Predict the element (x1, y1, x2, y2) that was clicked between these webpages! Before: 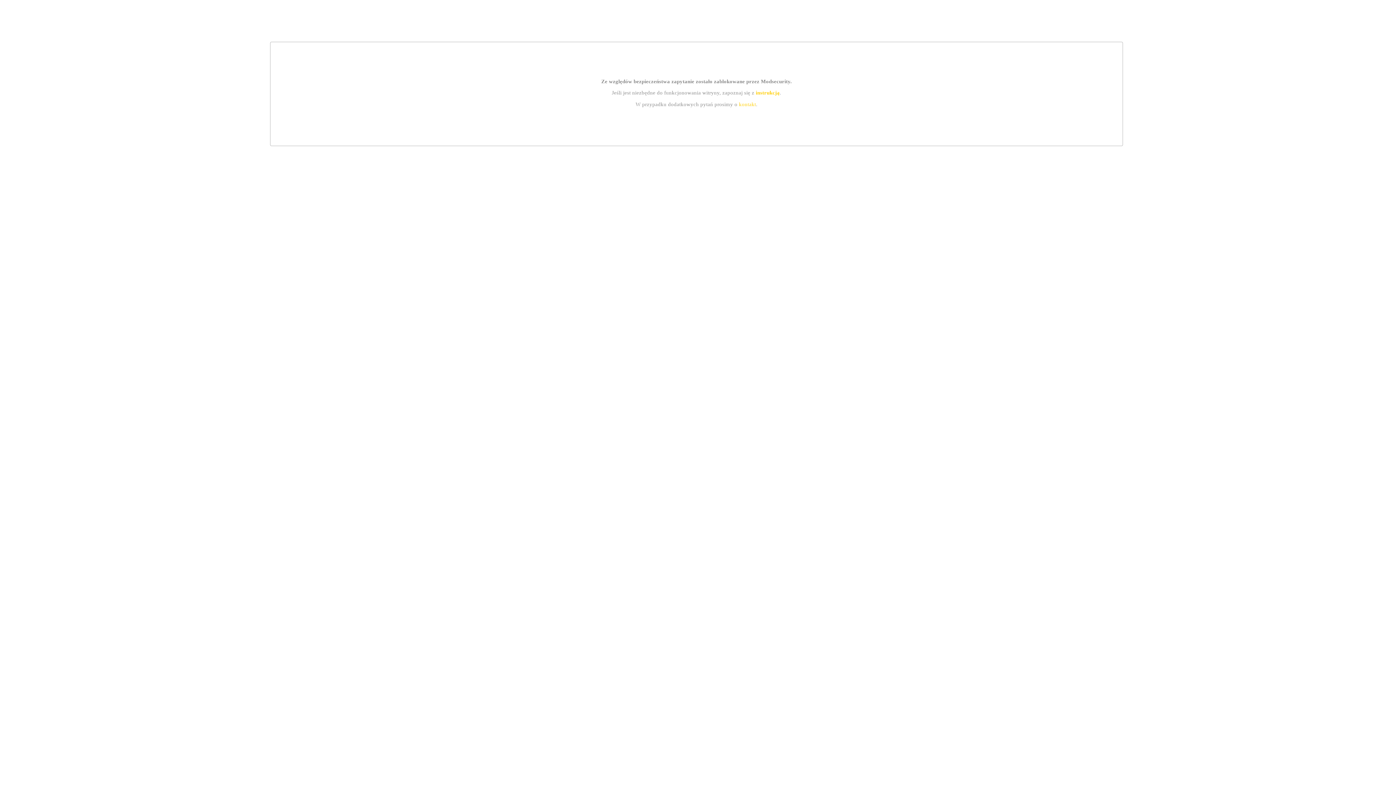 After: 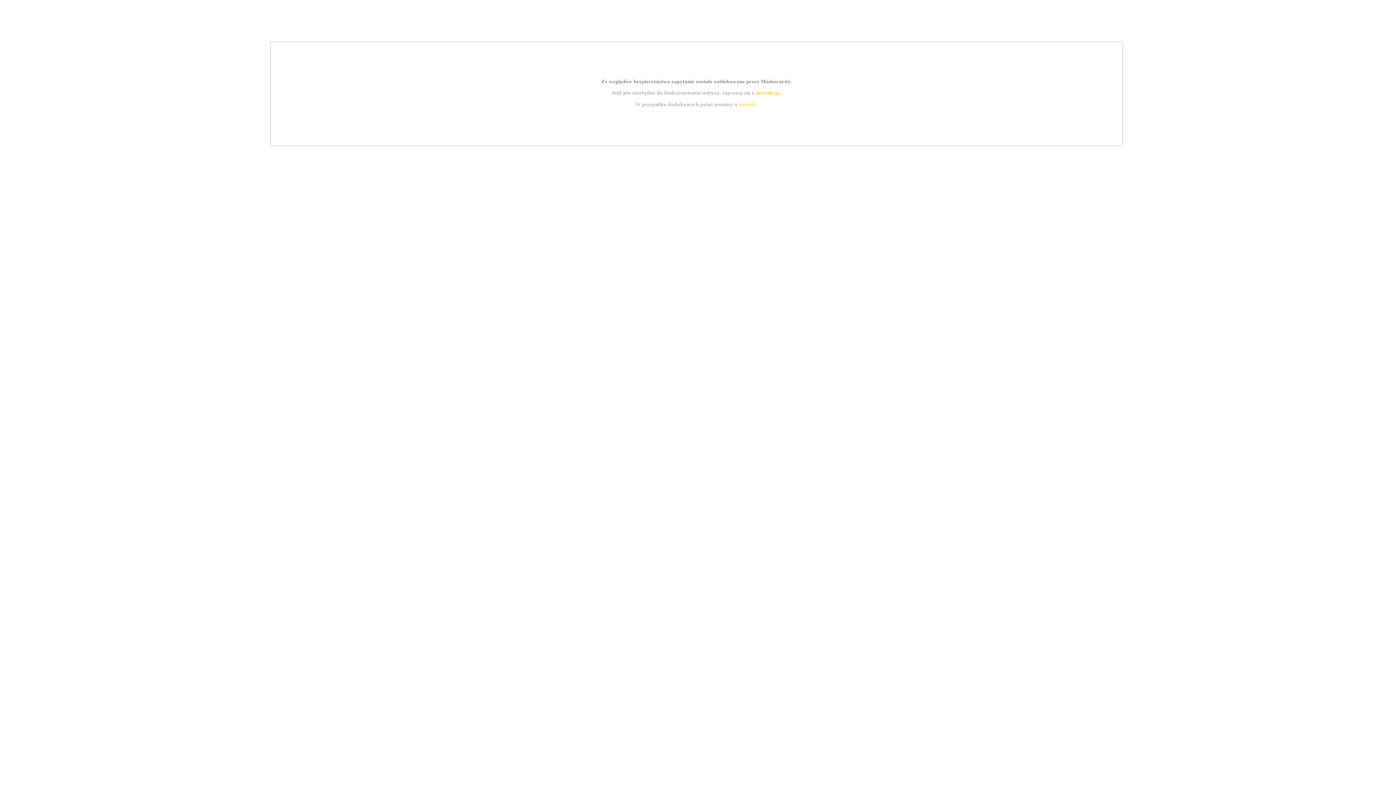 Action: label: kontakt bbox: (739, 101, 756, 107)